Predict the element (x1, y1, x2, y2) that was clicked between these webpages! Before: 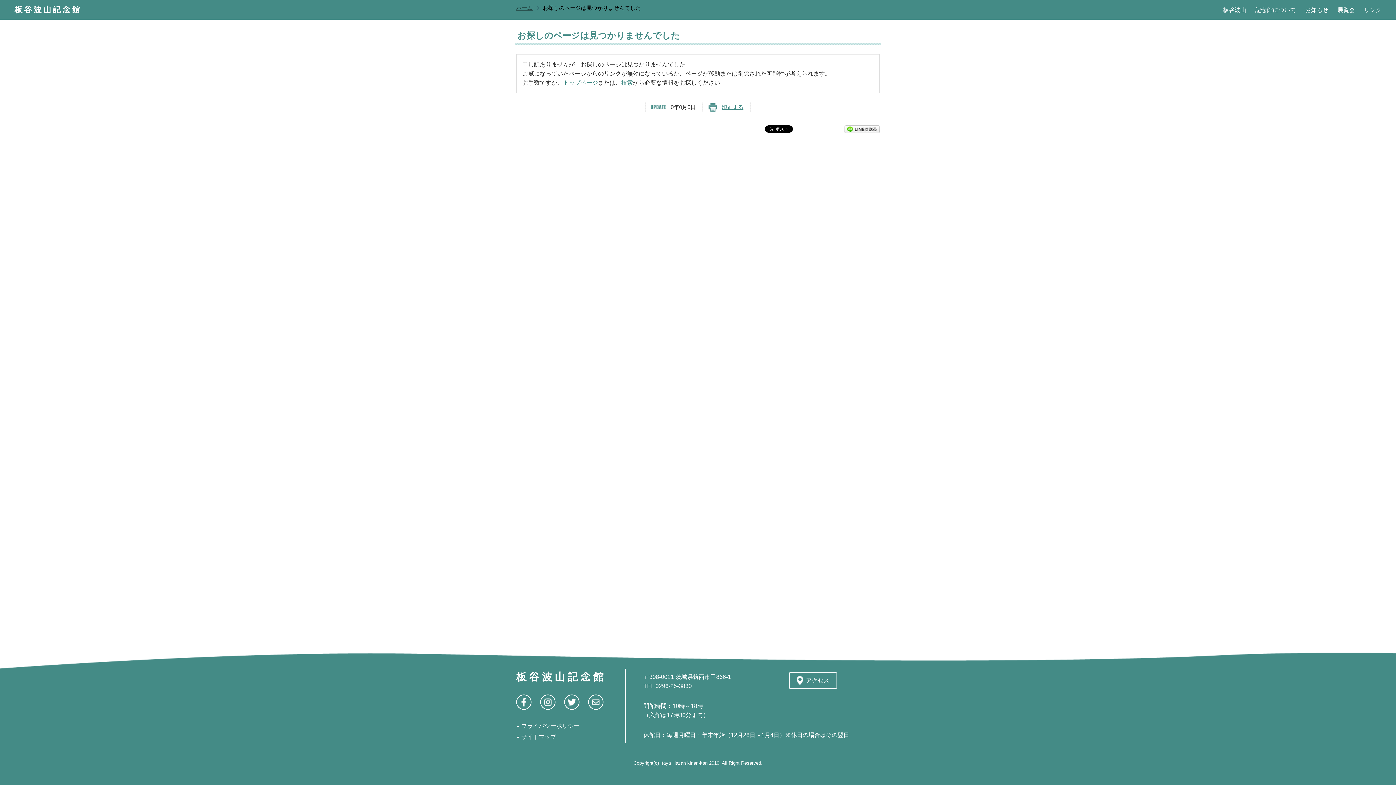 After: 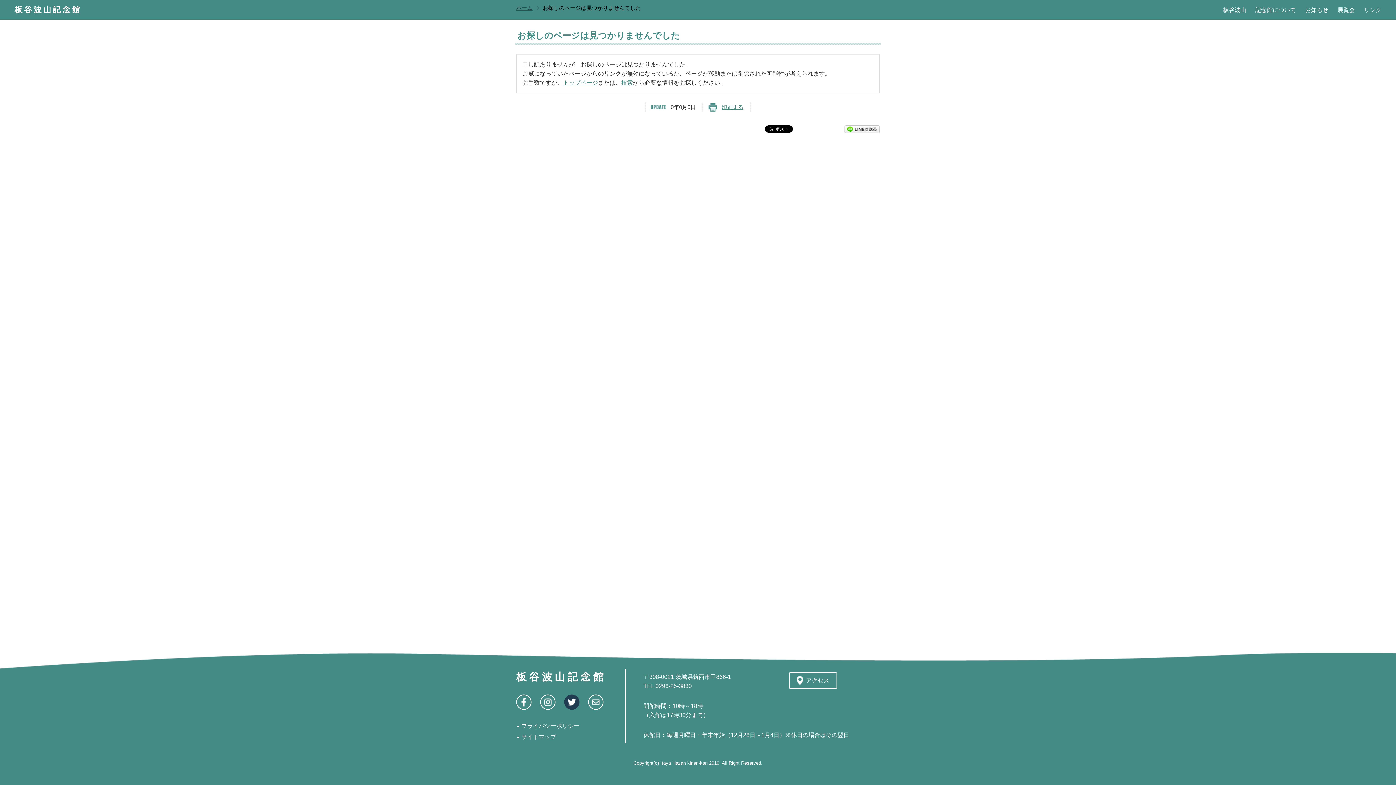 Action: bbox: (564, 694, 579, 710) label: Twitter